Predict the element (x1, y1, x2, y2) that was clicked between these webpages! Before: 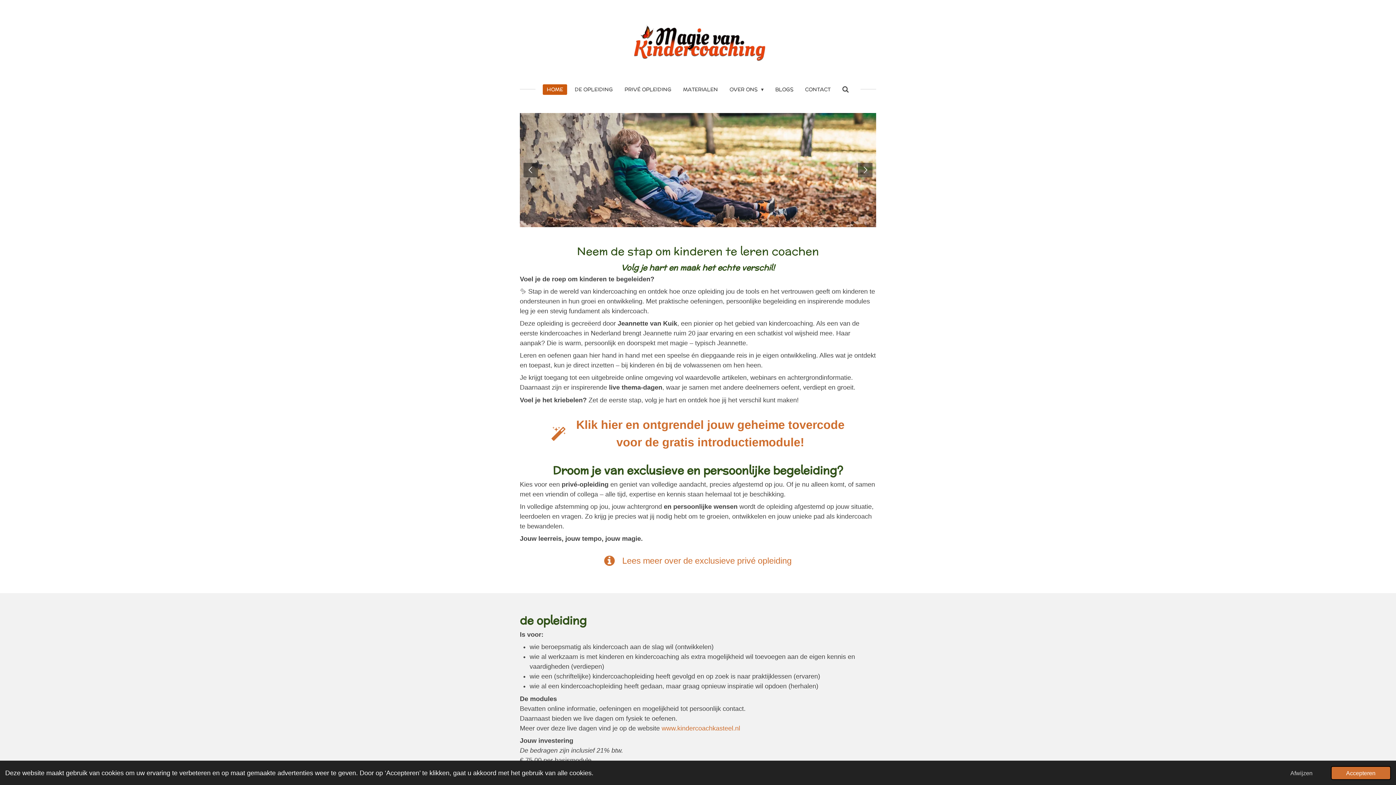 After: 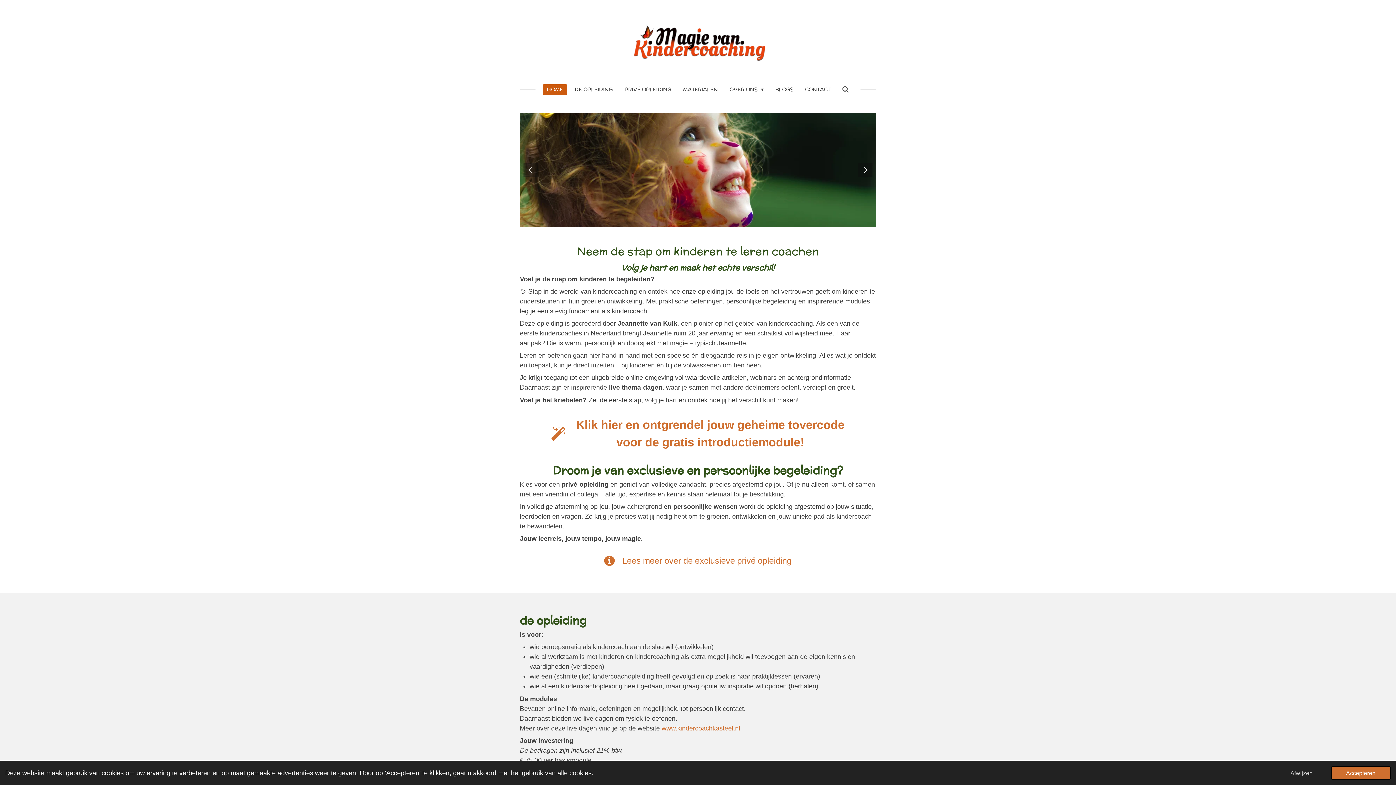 Action: bbox: (523, 162, 538, 177)